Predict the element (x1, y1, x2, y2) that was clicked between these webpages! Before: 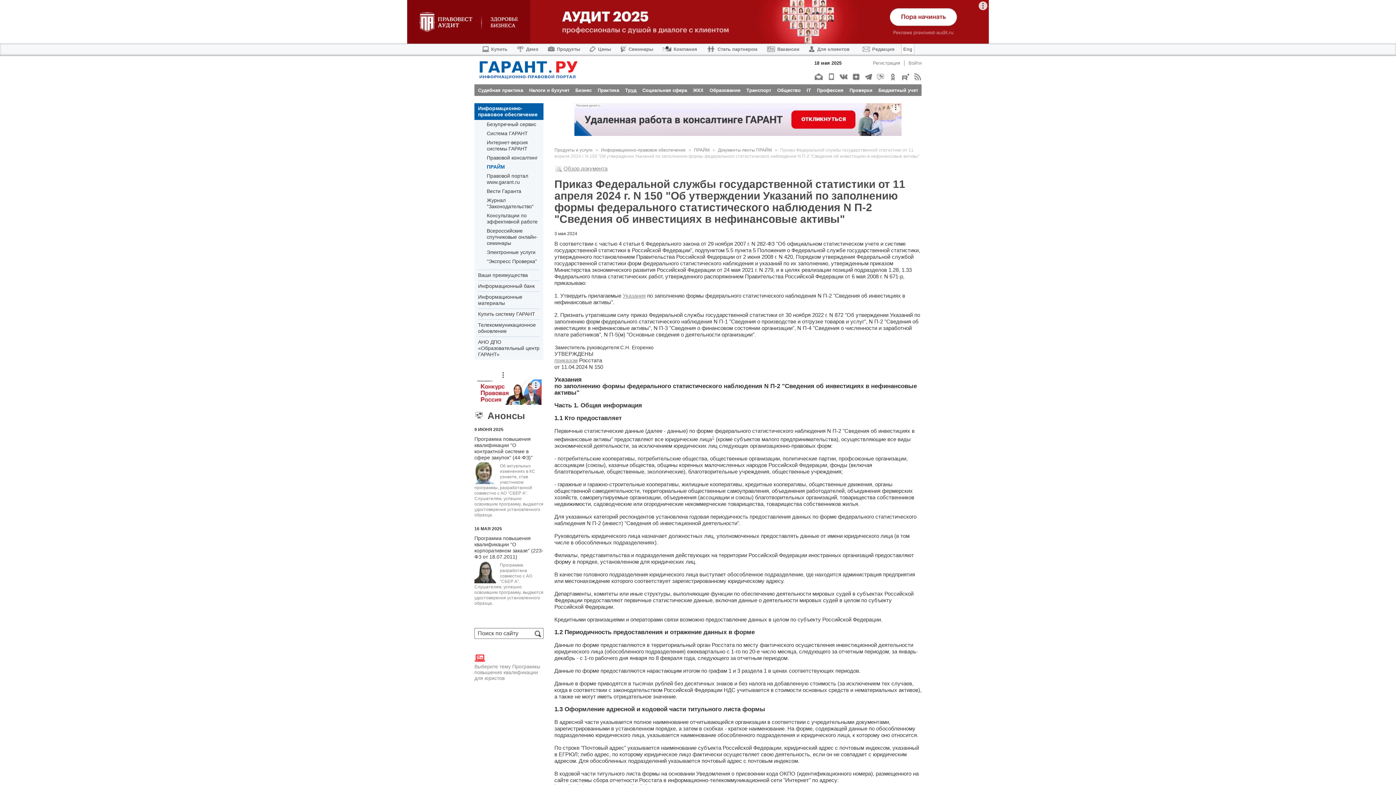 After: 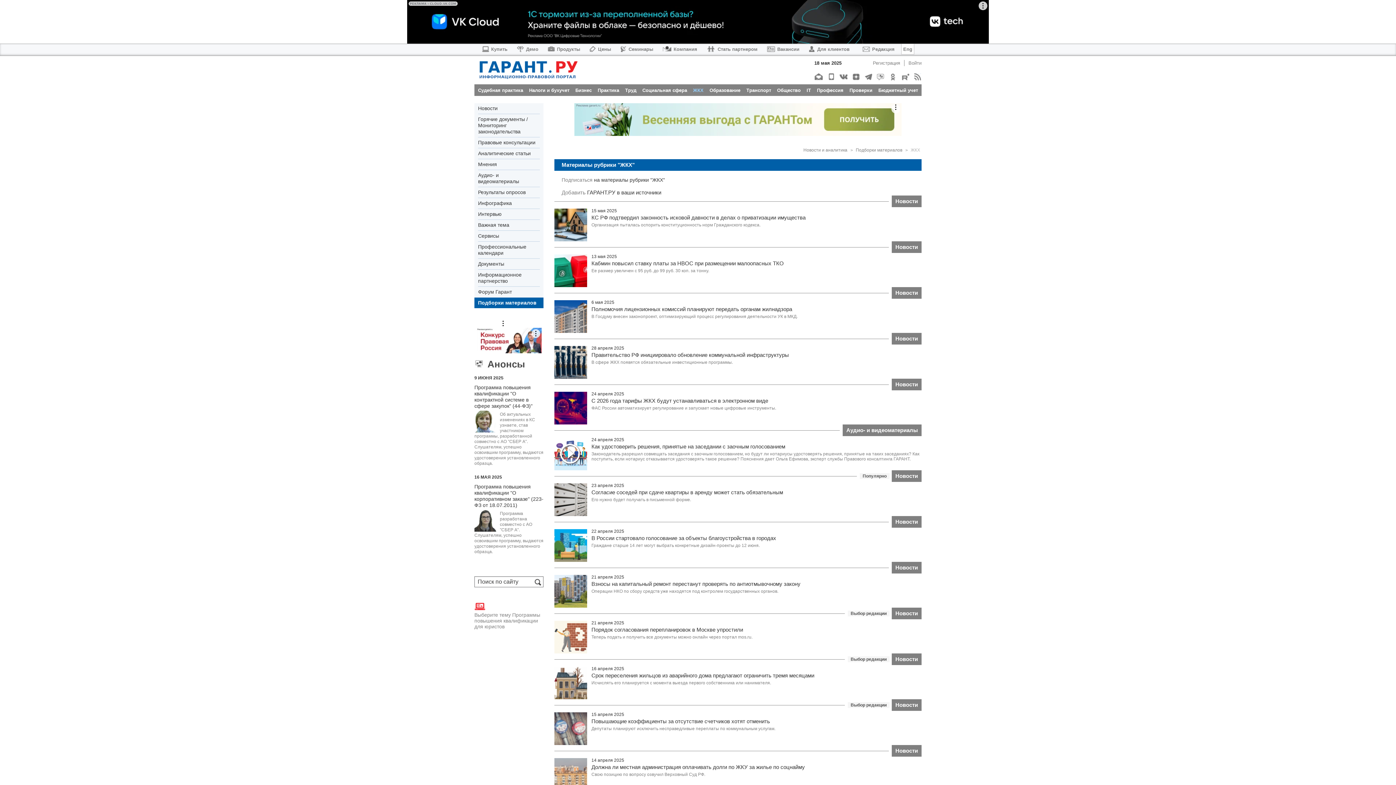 Action: bbox: (693, 87, 703, 92) label: ЖКХ